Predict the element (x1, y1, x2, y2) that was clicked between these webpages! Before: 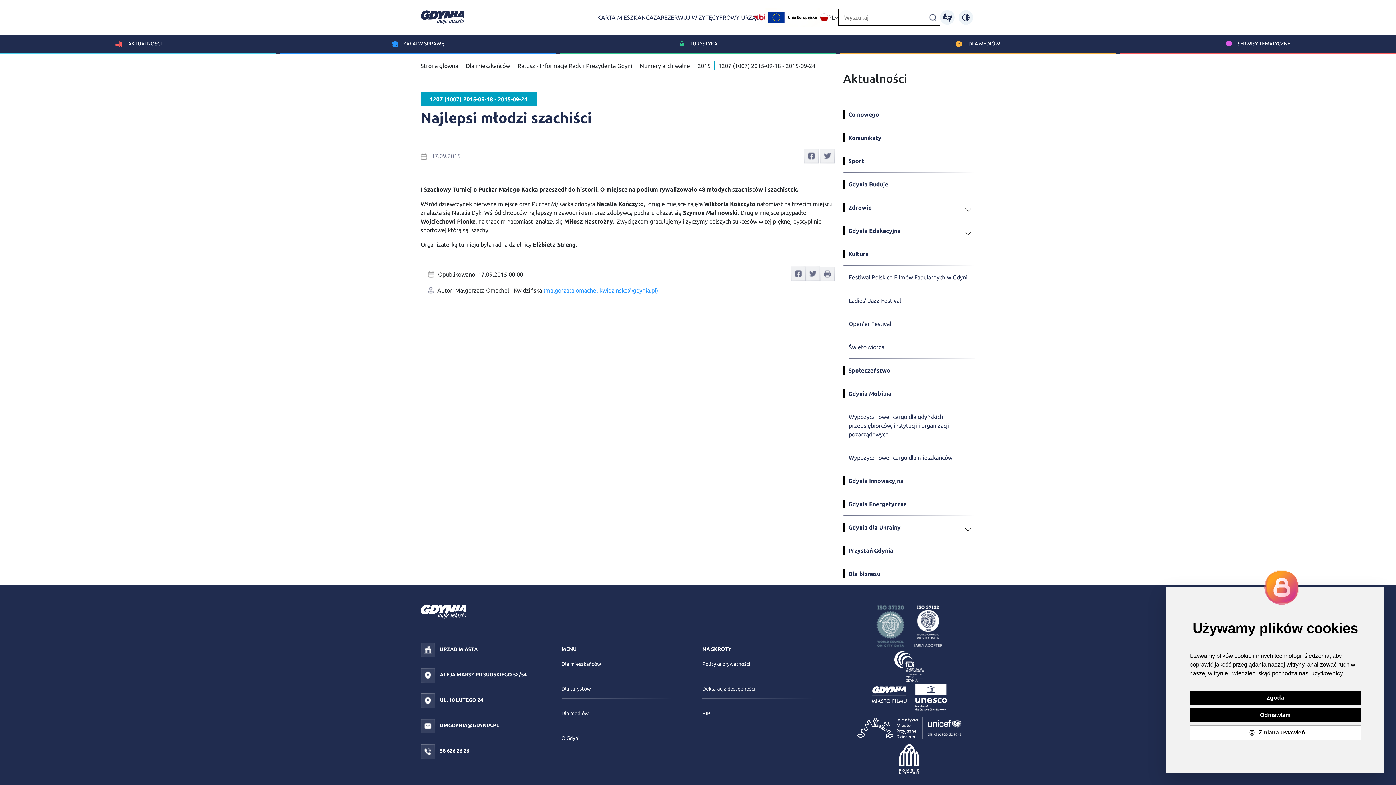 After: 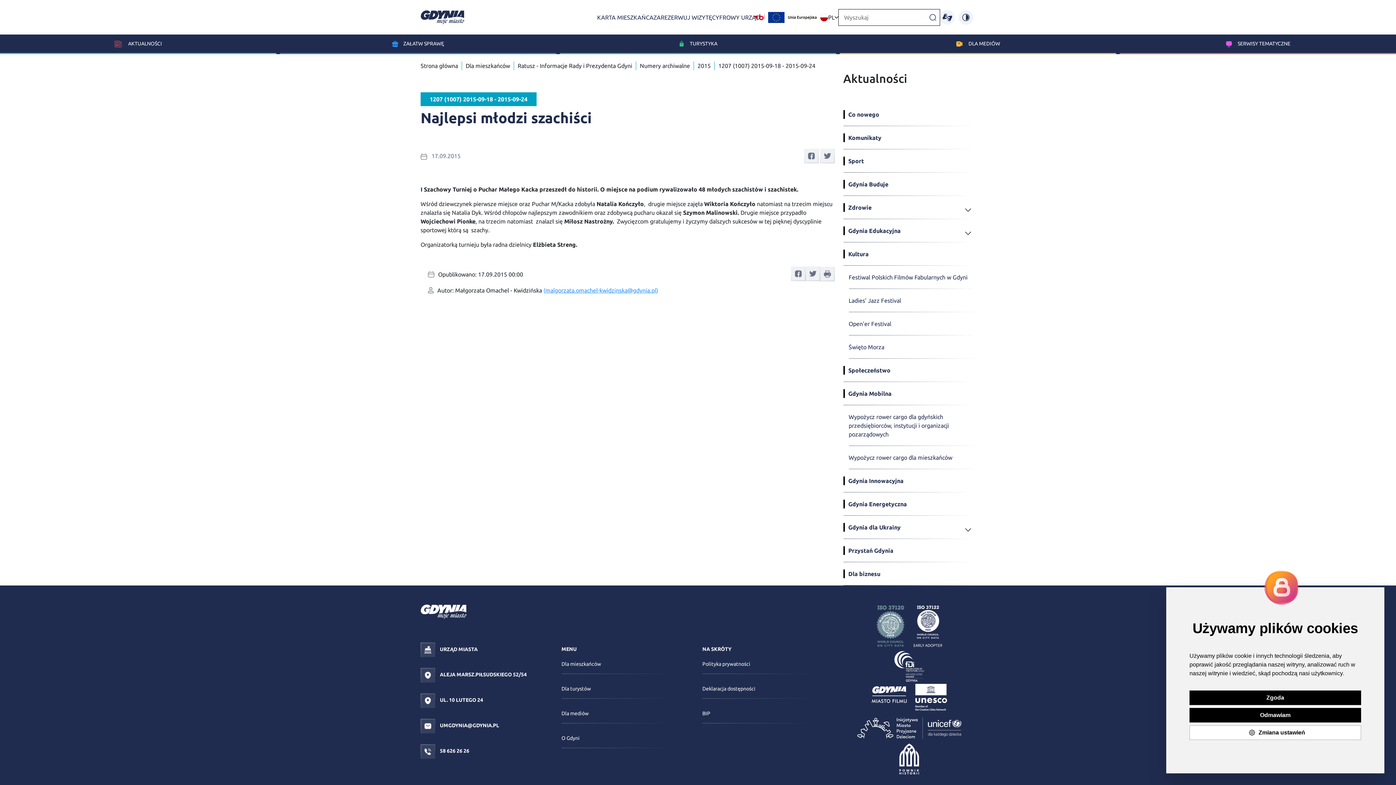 Action: bbox: (597, 14, 653, 20) label: KARTA MIESZKAŃCA